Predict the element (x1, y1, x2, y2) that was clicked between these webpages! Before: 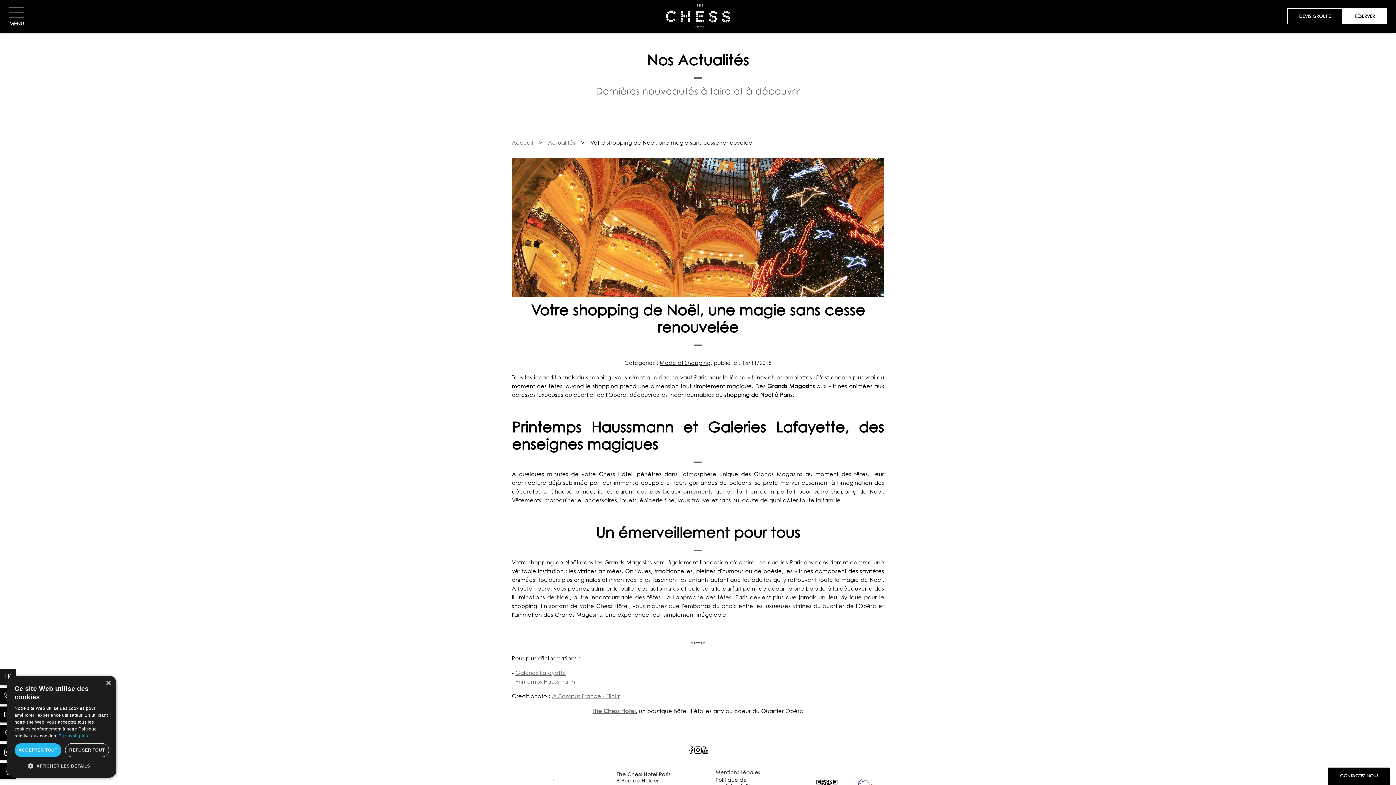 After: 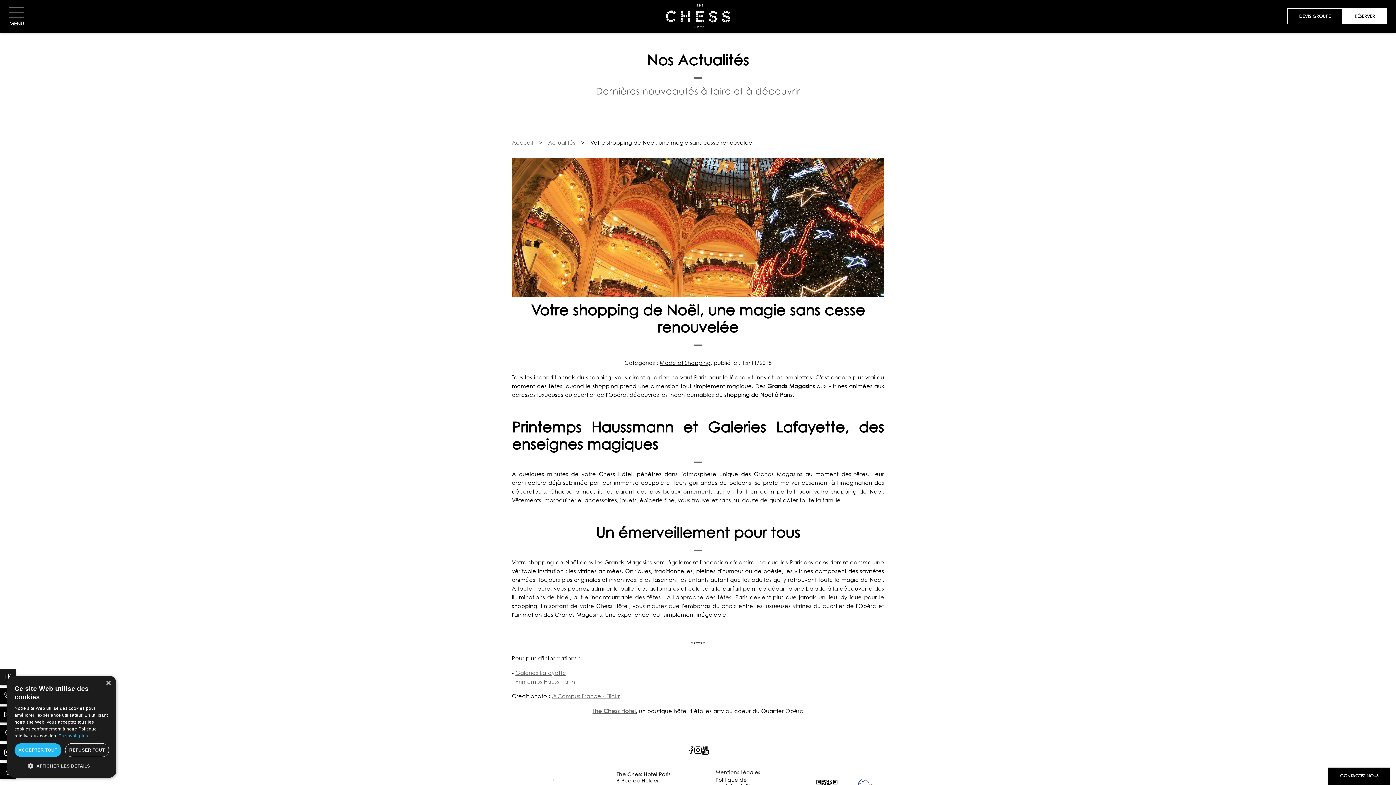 Action: label: logo bbox: (701, 746, 709, 754)